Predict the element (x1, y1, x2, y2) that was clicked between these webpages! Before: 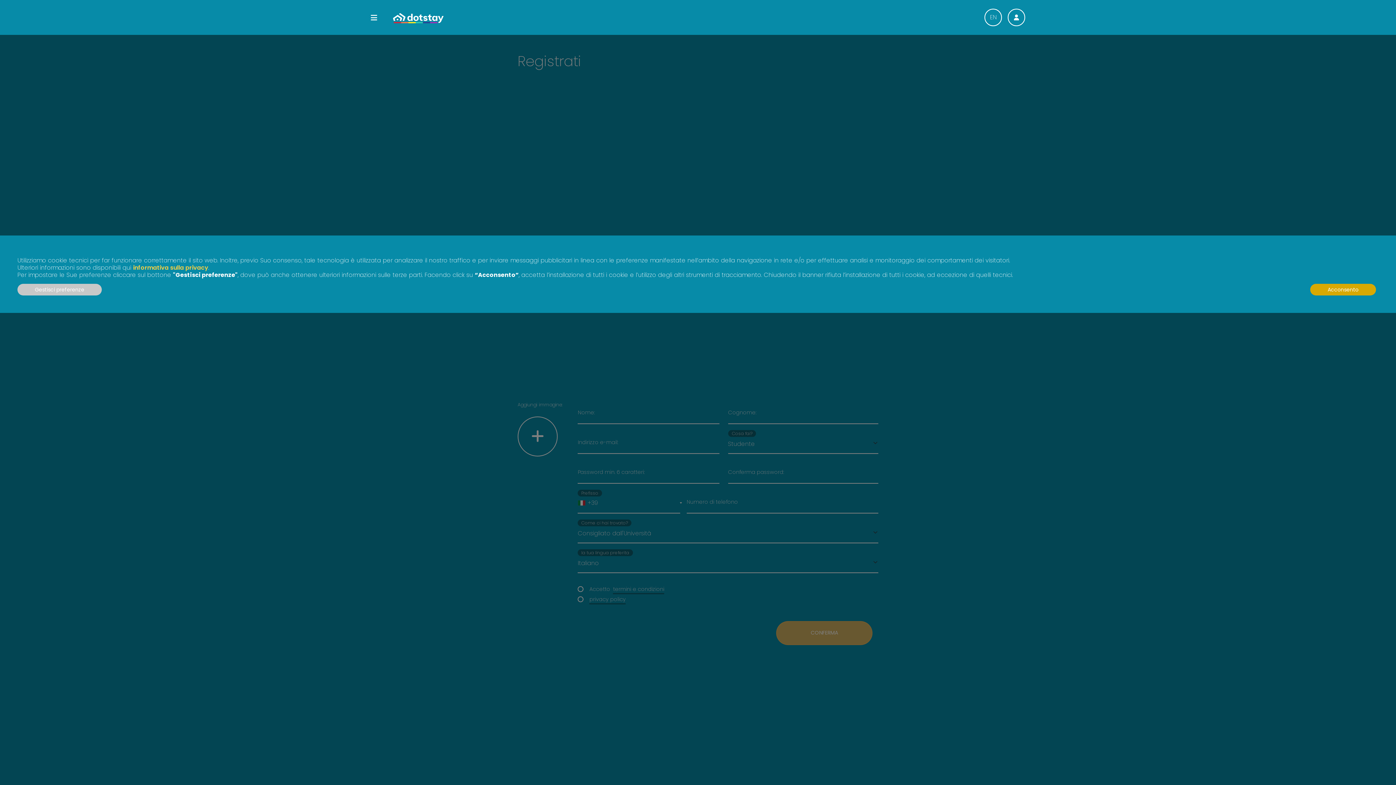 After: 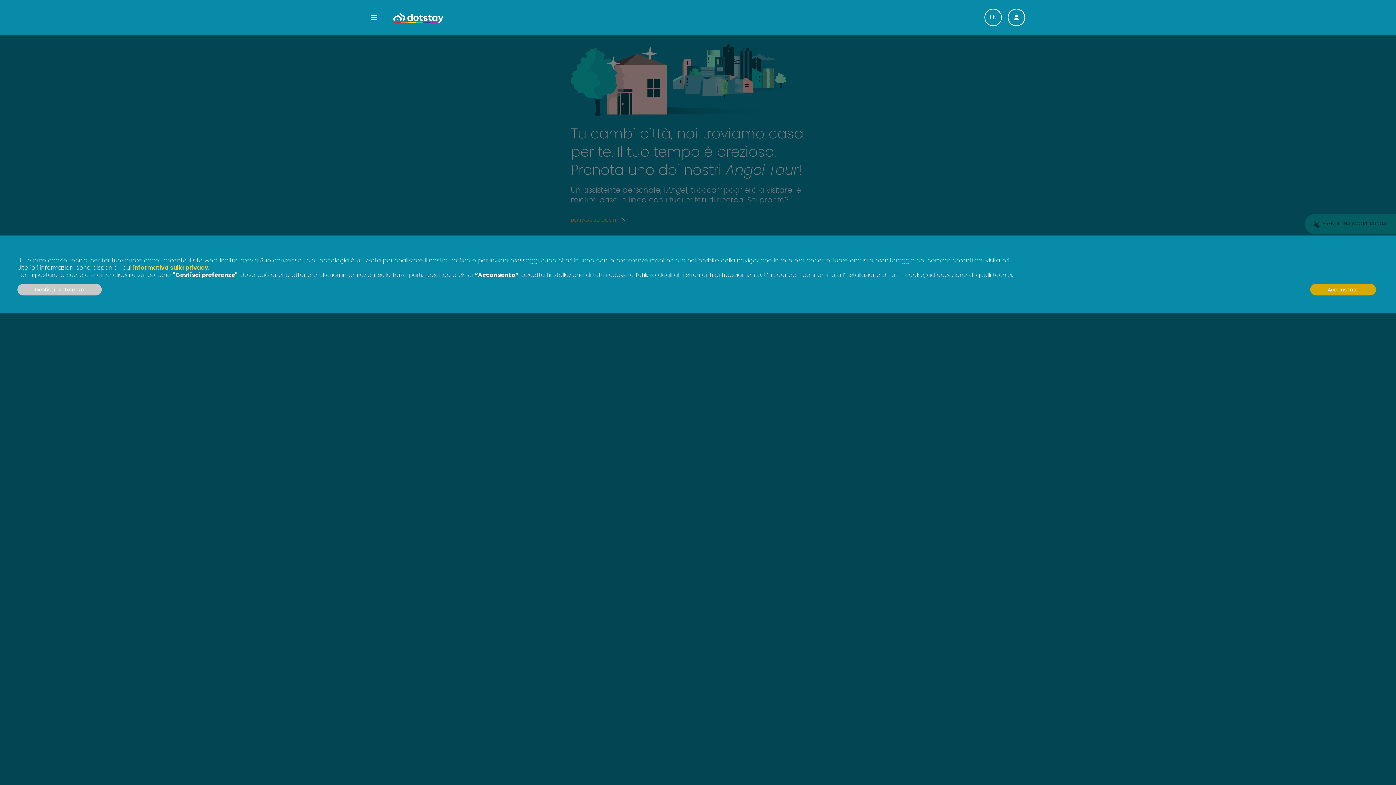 Action: bbox: (393, 12, 460, 23)